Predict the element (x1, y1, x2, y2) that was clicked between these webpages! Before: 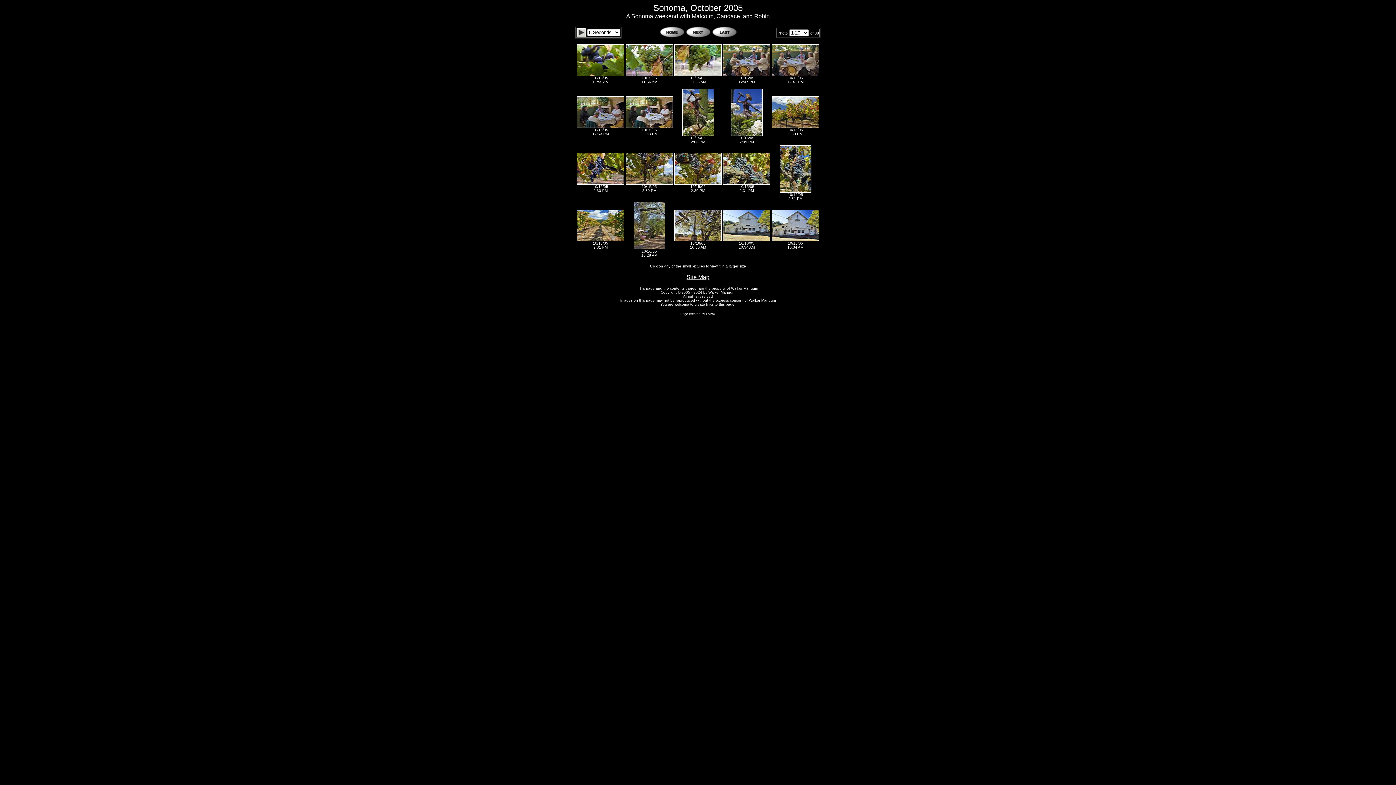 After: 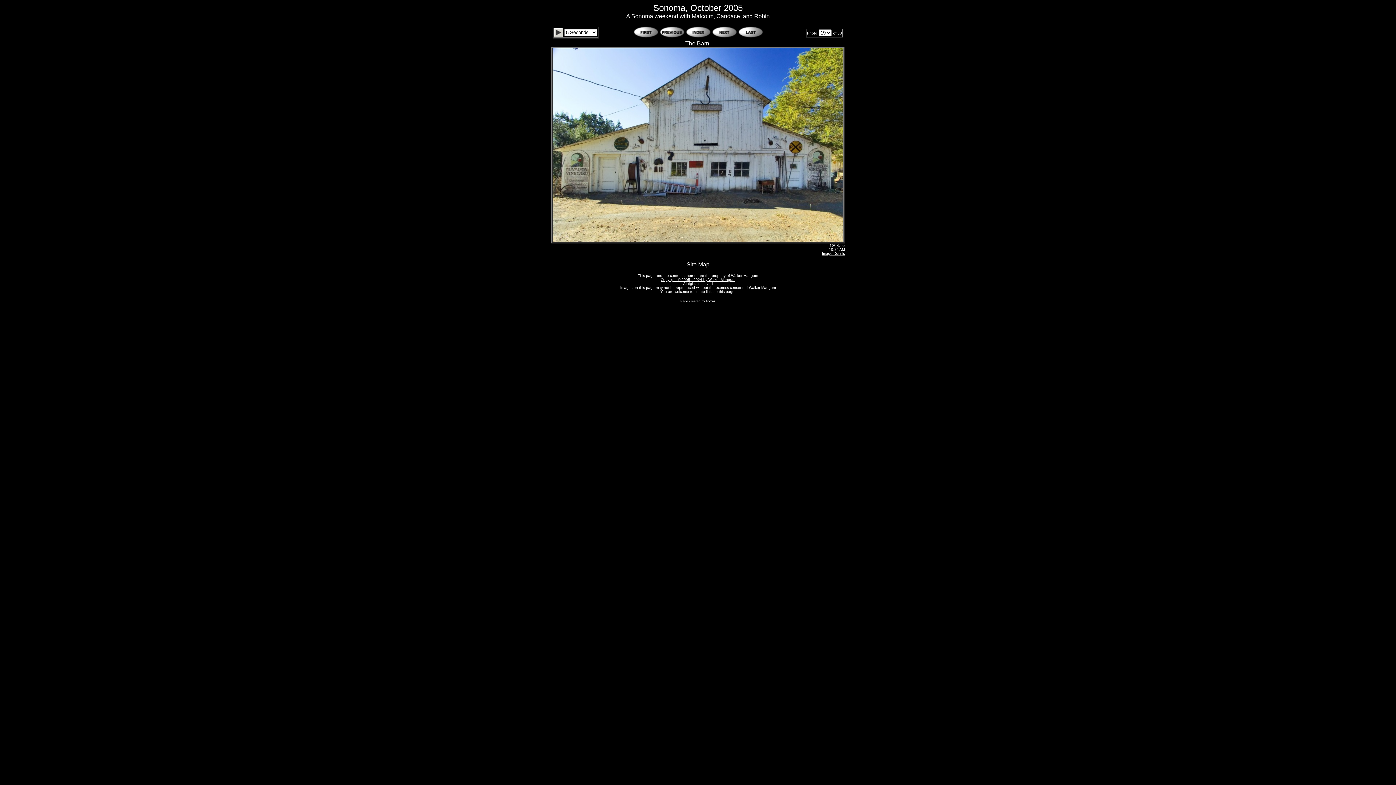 Action: bbox: (723, 236, 770, 242)